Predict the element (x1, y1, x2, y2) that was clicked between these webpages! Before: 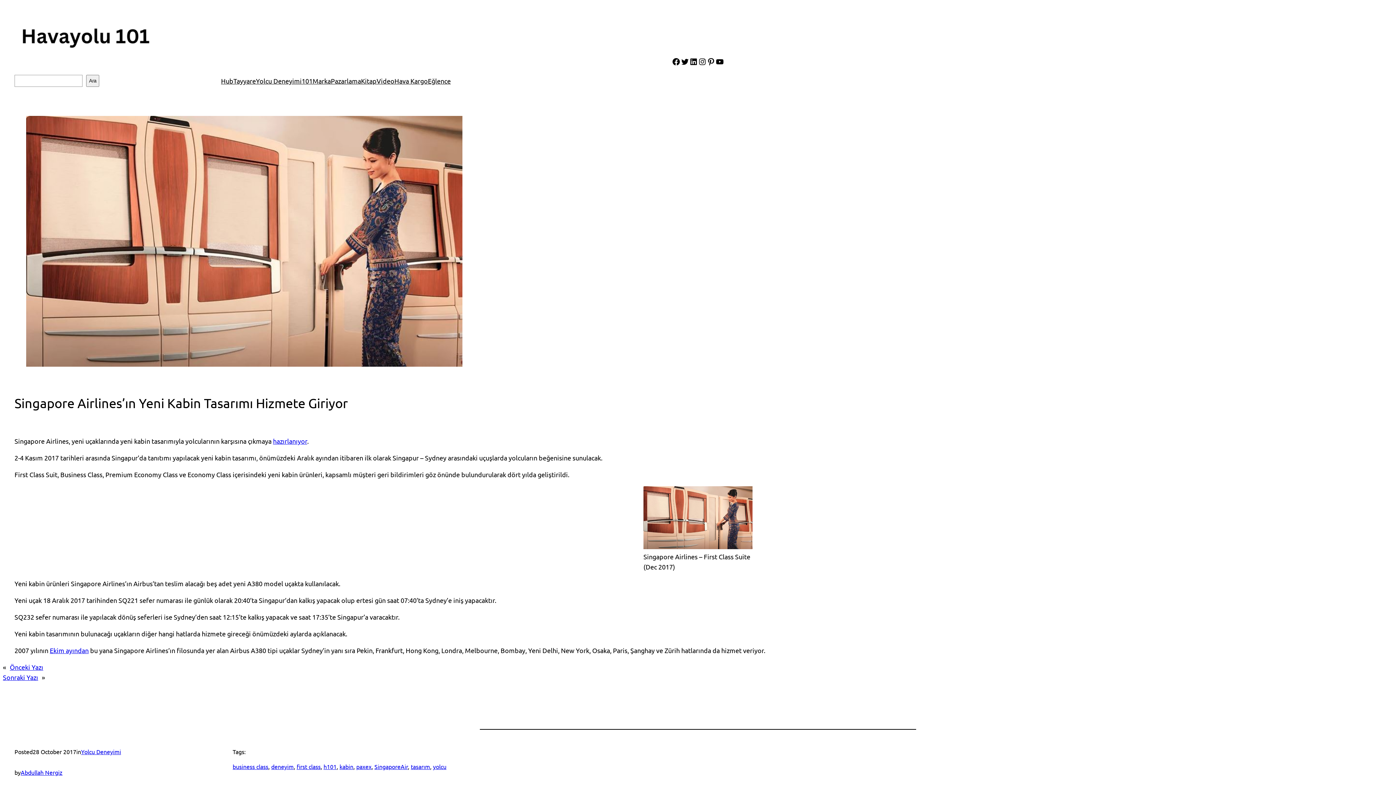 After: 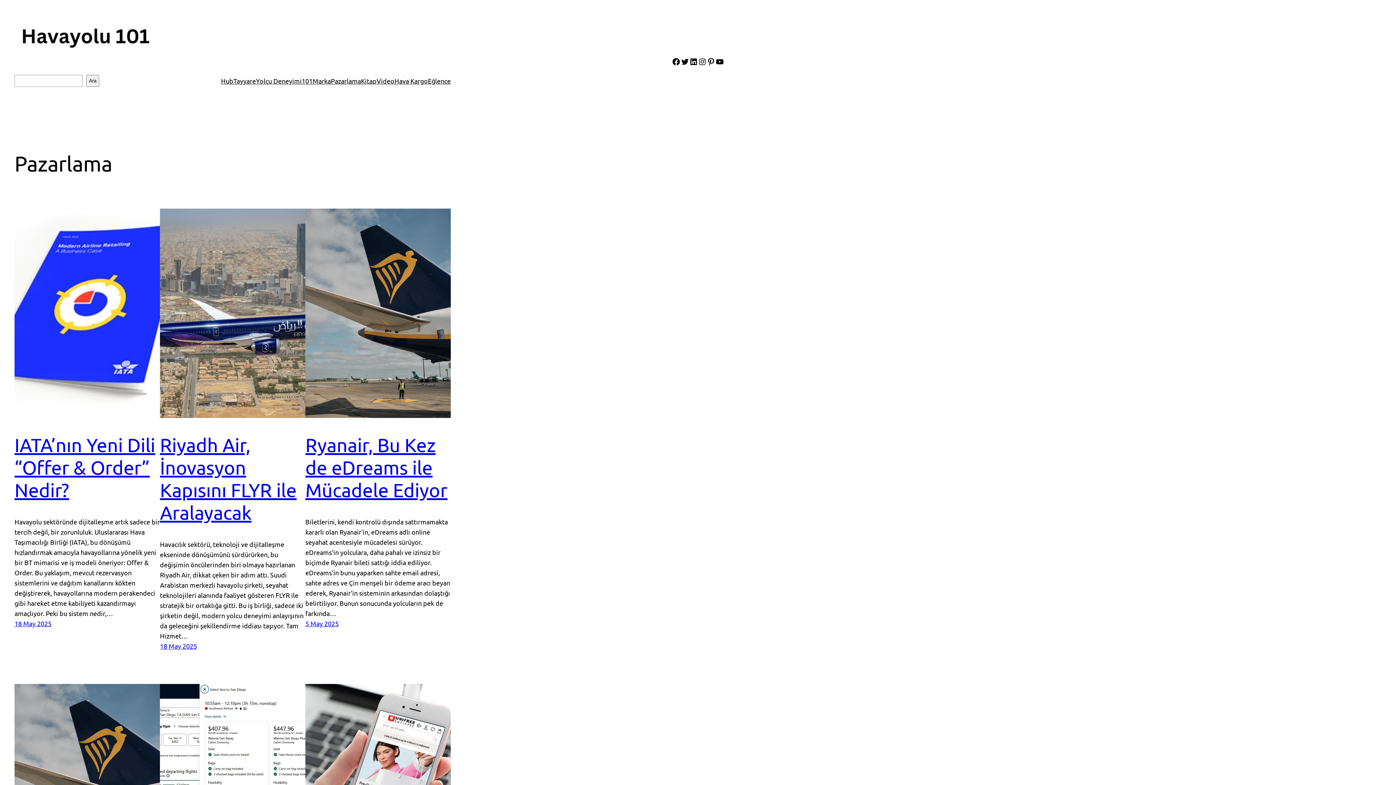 Action: bbox: (330, 75, 361, 86) label: Pazarlama